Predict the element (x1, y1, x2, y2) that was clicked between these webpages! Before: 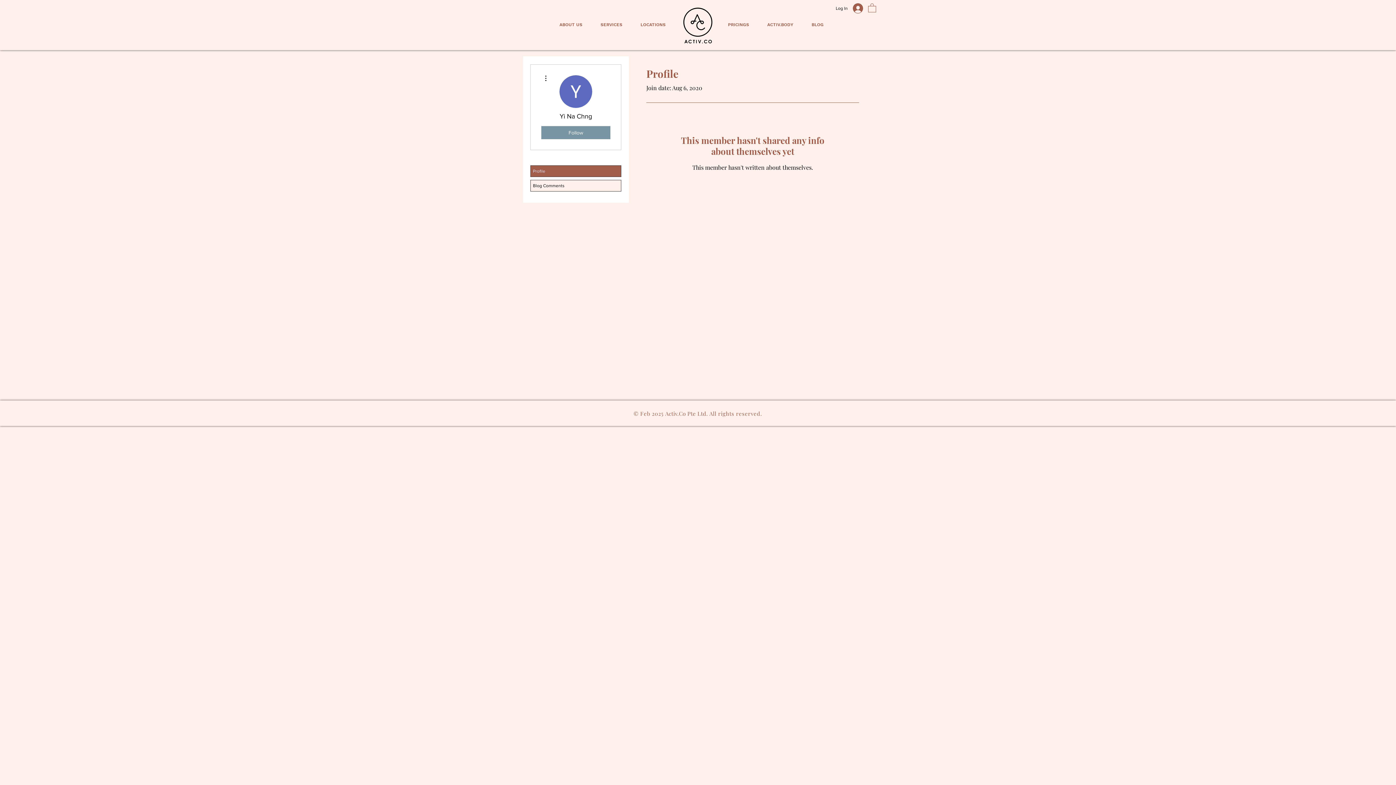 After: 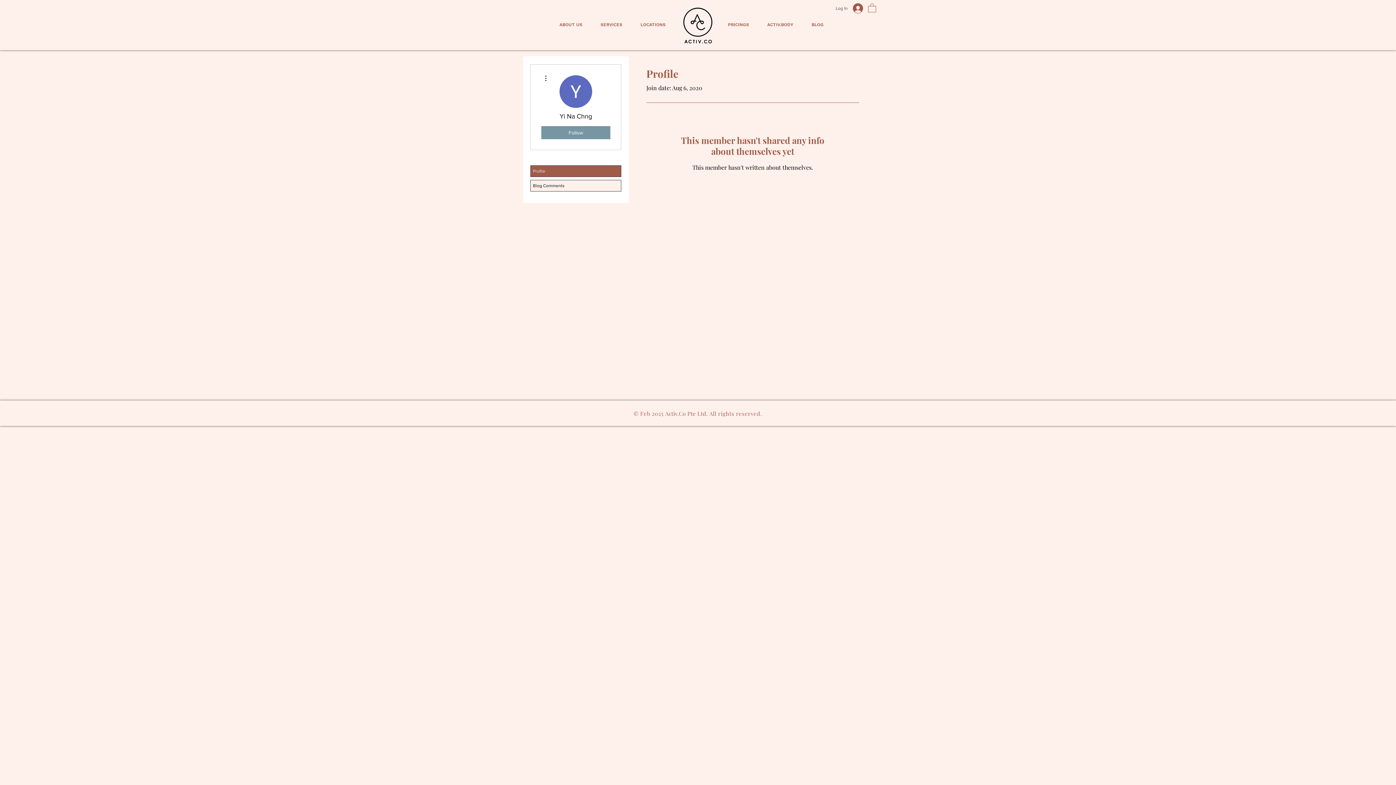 Action: label: Log In bbox: (841, 1, 868, 15)